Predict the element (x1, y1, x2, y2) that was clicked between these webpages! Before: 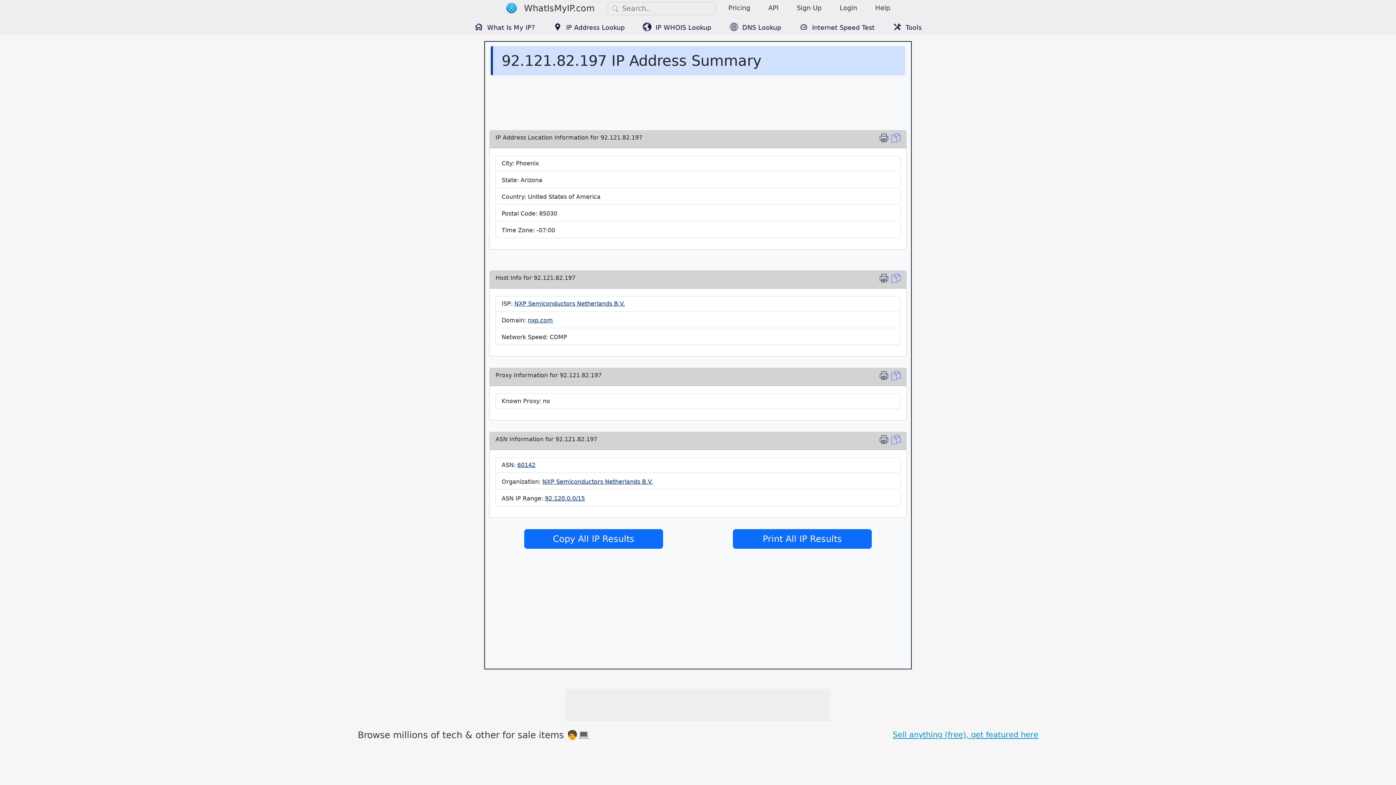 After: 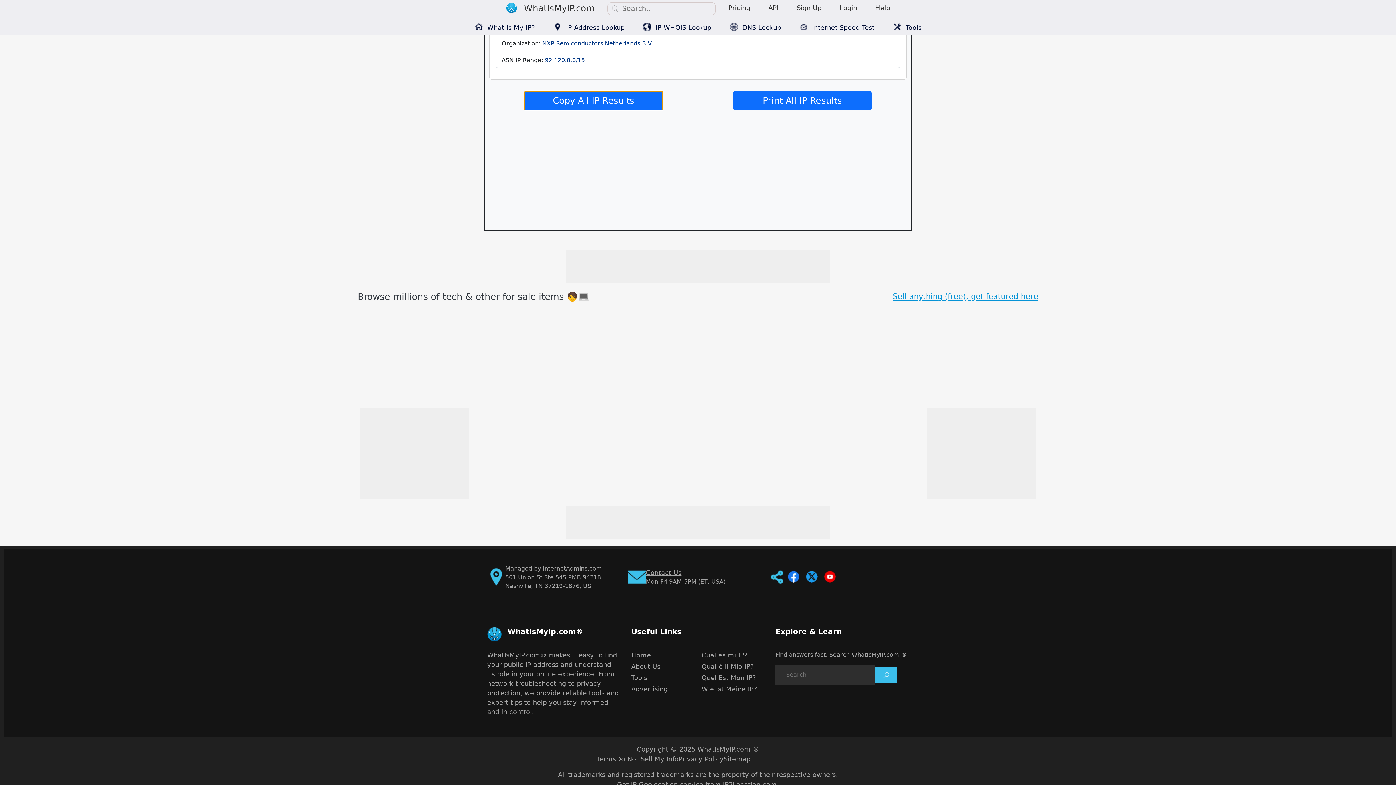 Action: bbox: (891, 273, 900, 285) label: Copy Location